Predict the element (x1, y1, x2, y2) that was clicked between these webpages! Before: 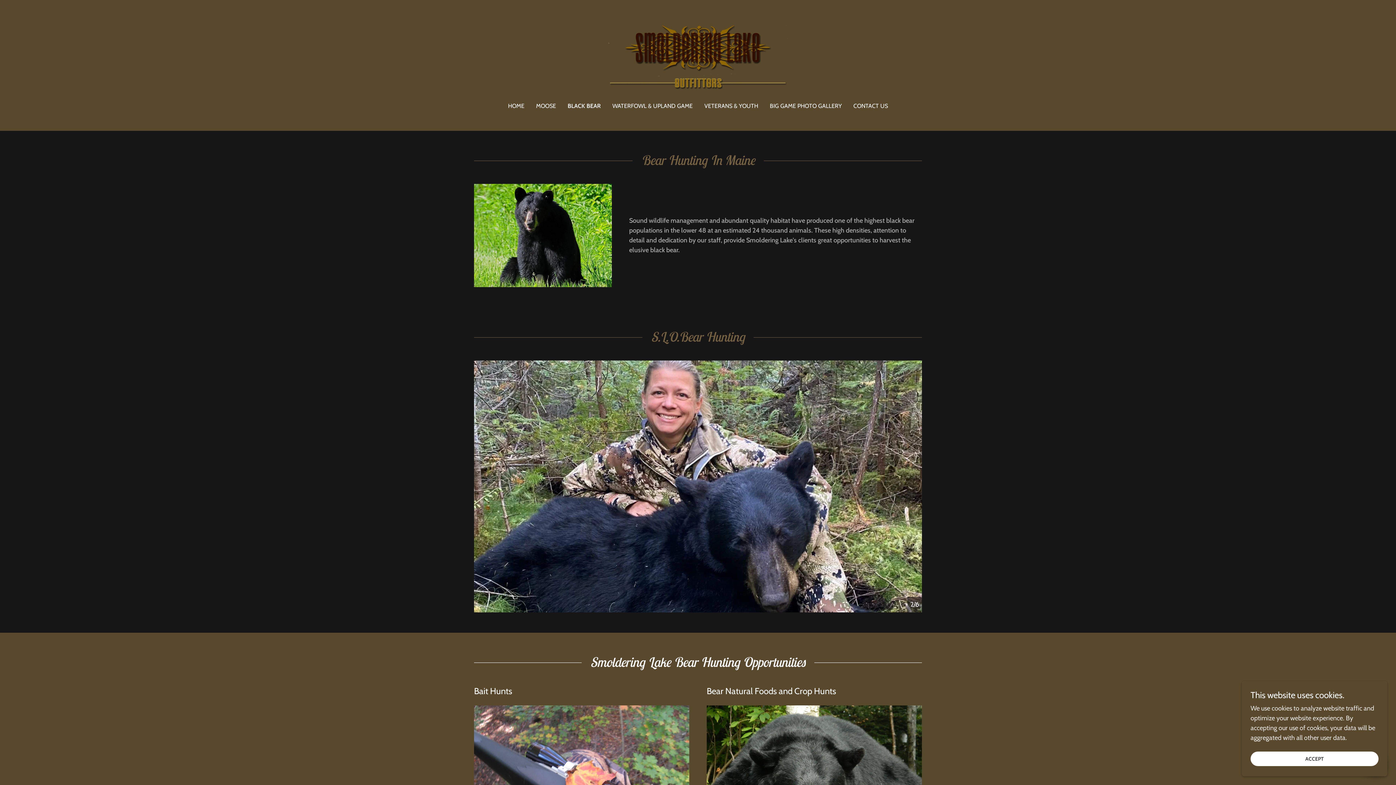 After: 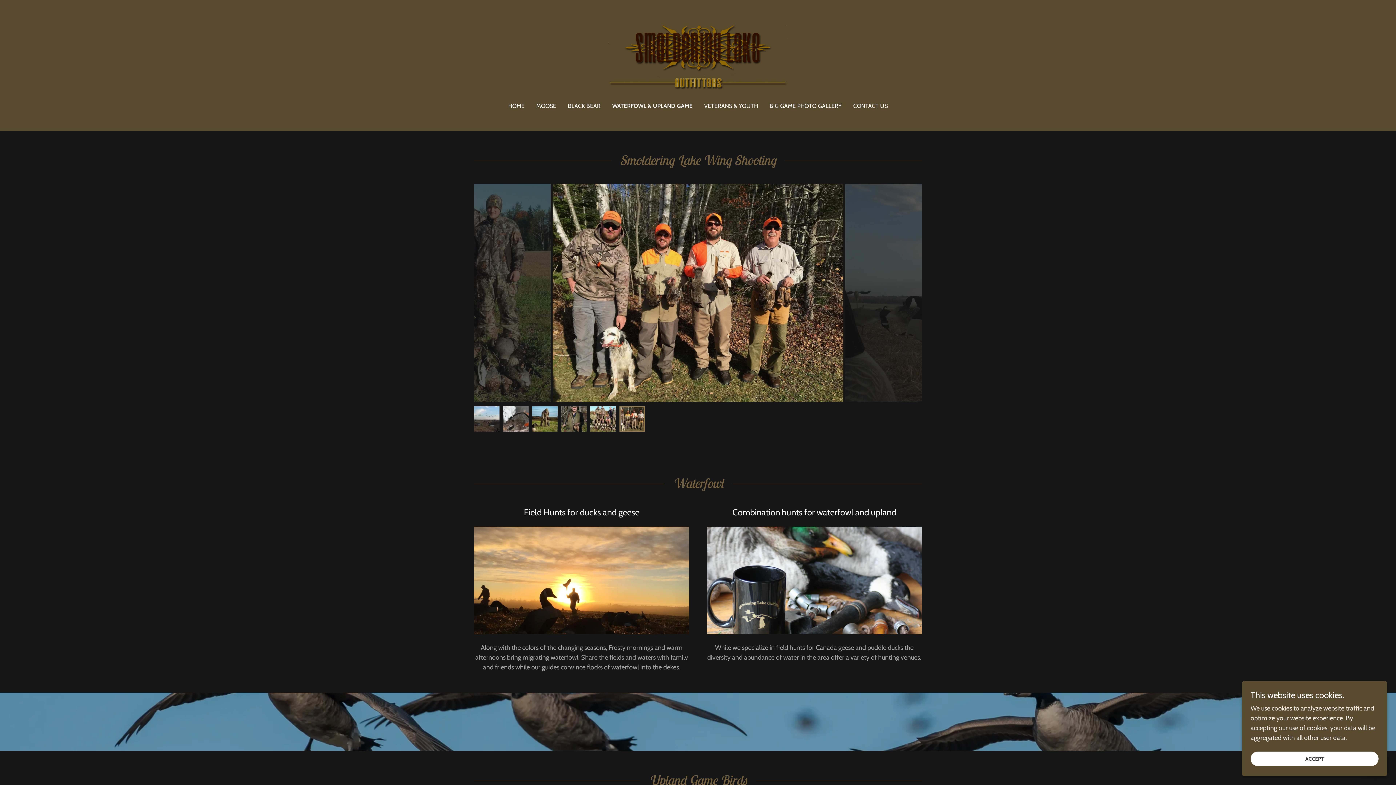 Action: bbox: (610, 99, 695, 112) label: WATERFOWL & UPLAND GAME